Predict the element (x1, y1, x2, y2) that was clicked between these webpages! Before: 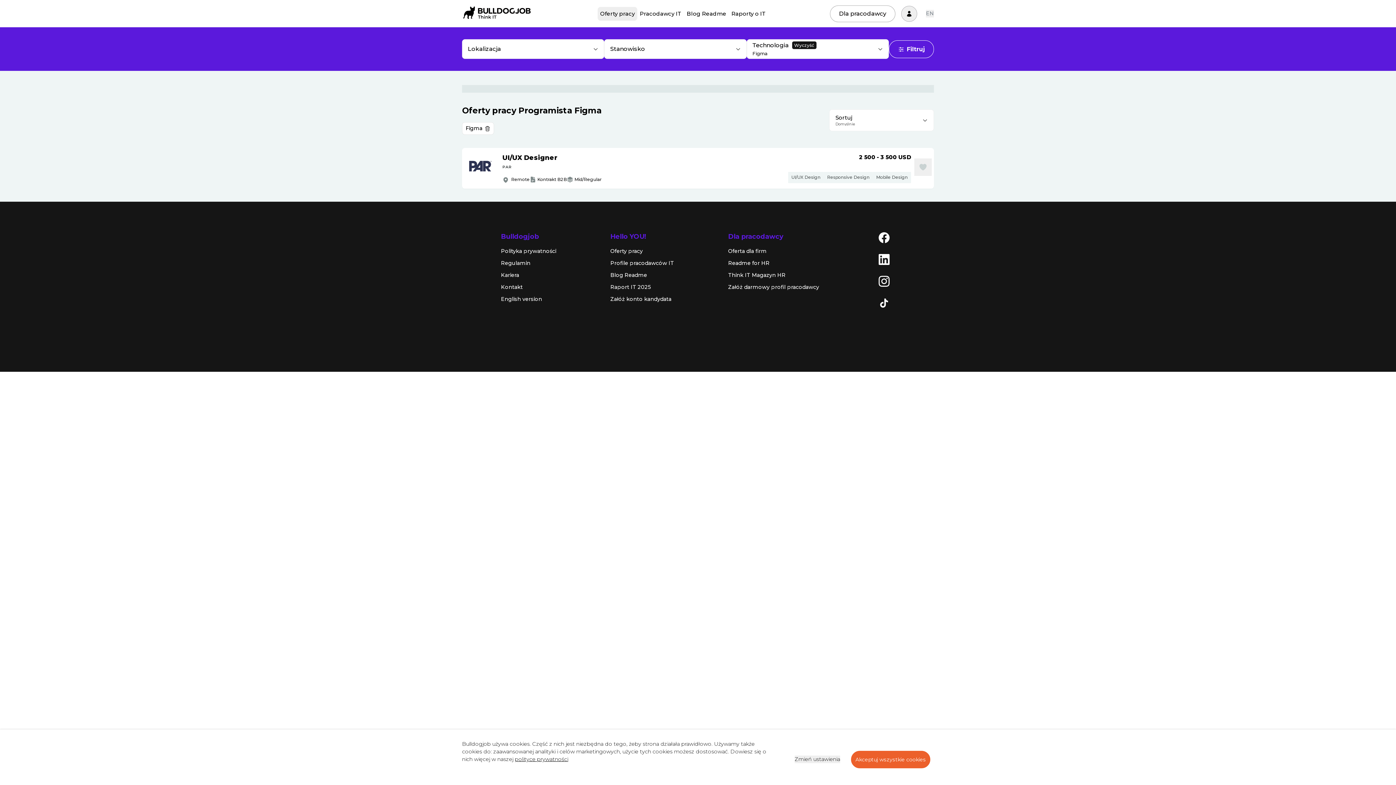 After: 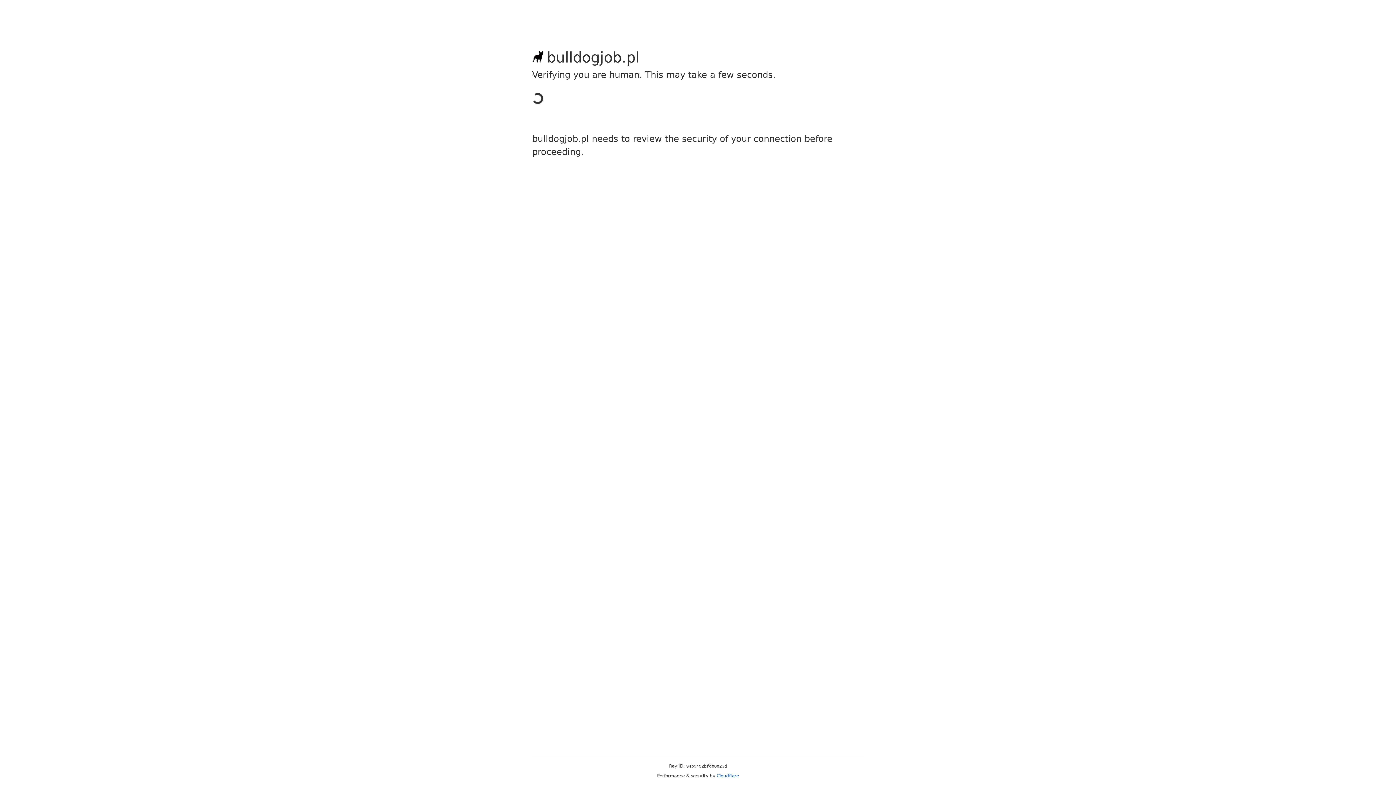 Action: bbox: (597, 6, 637, 20) label: Oferty pracy